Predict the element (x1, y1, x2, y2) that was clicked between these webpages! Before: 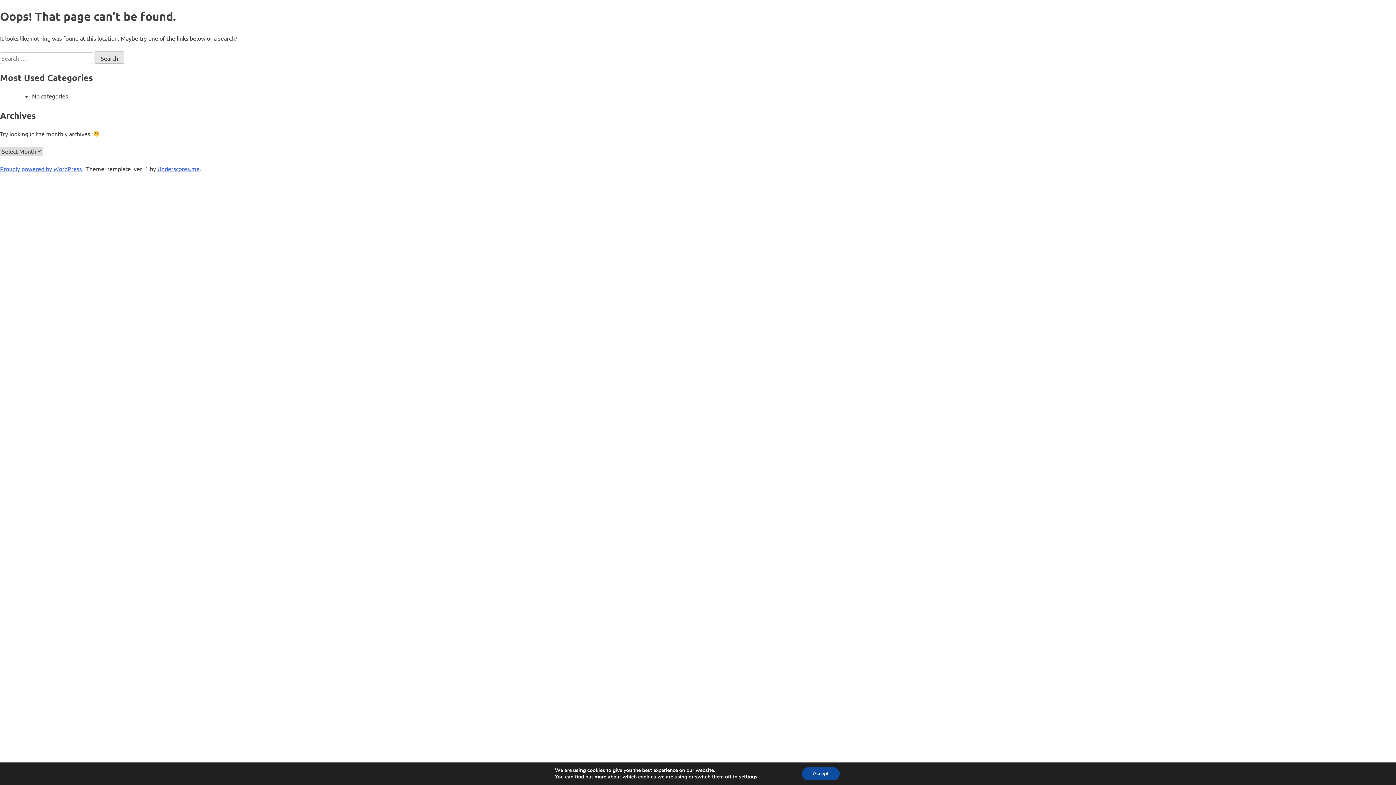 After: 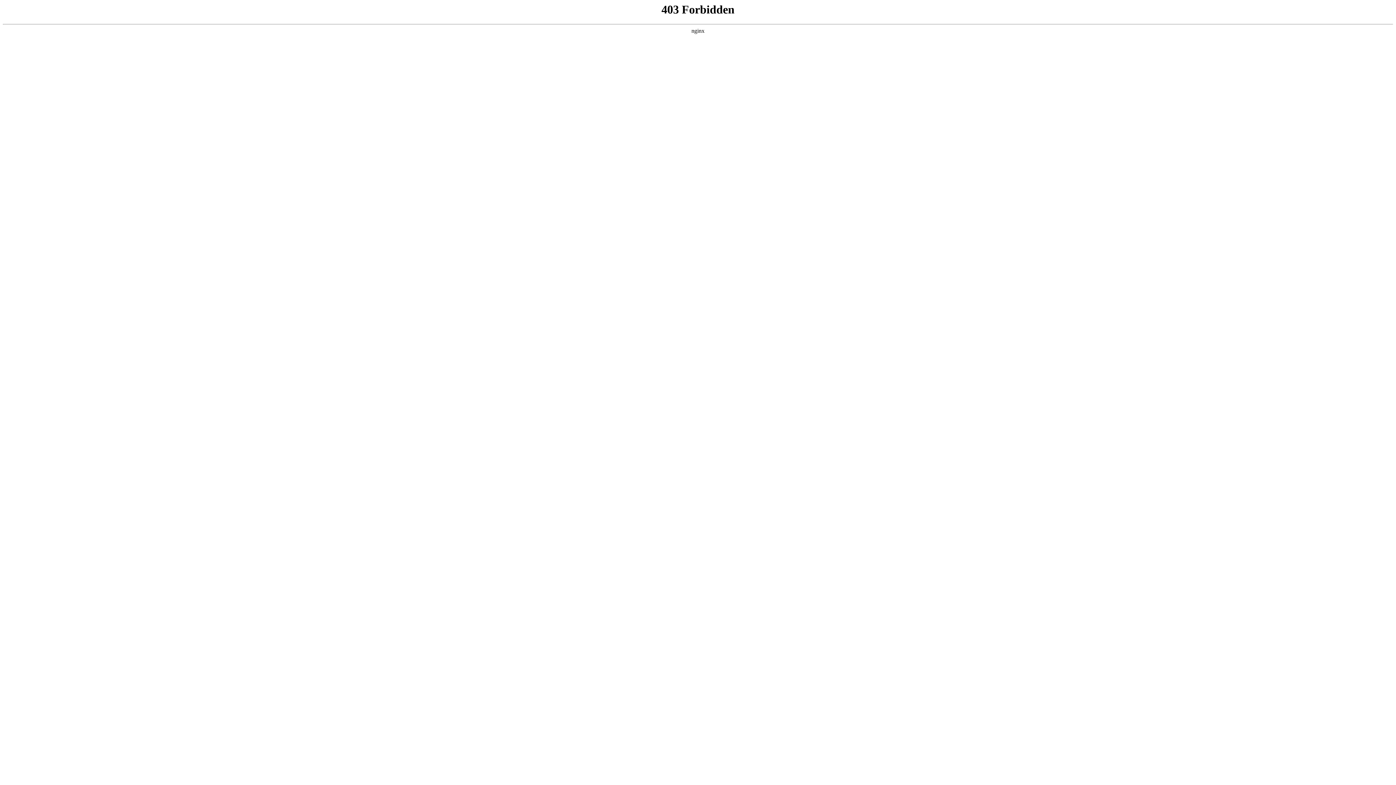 Action: bbox: (0, 165, 83, 172) label: Proudly powered by WordPress 